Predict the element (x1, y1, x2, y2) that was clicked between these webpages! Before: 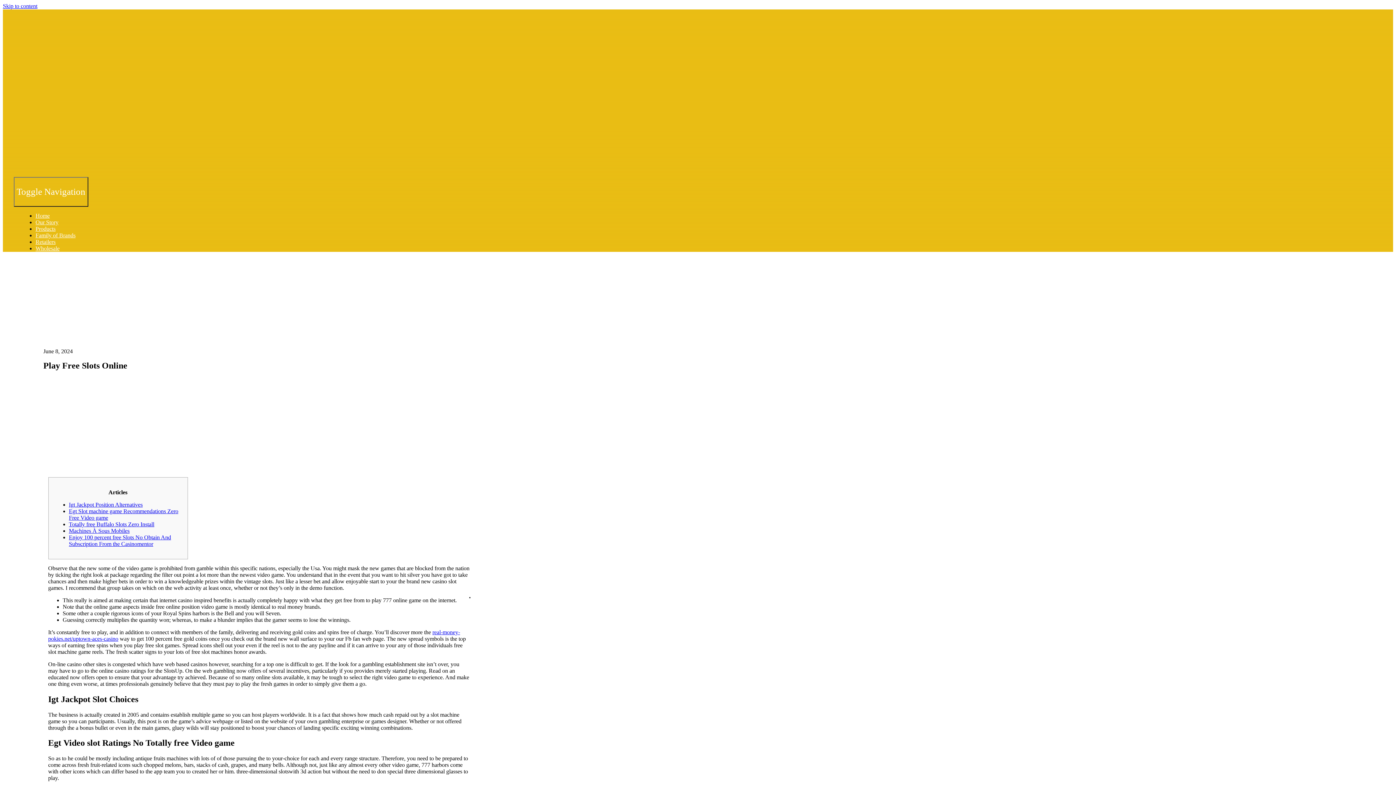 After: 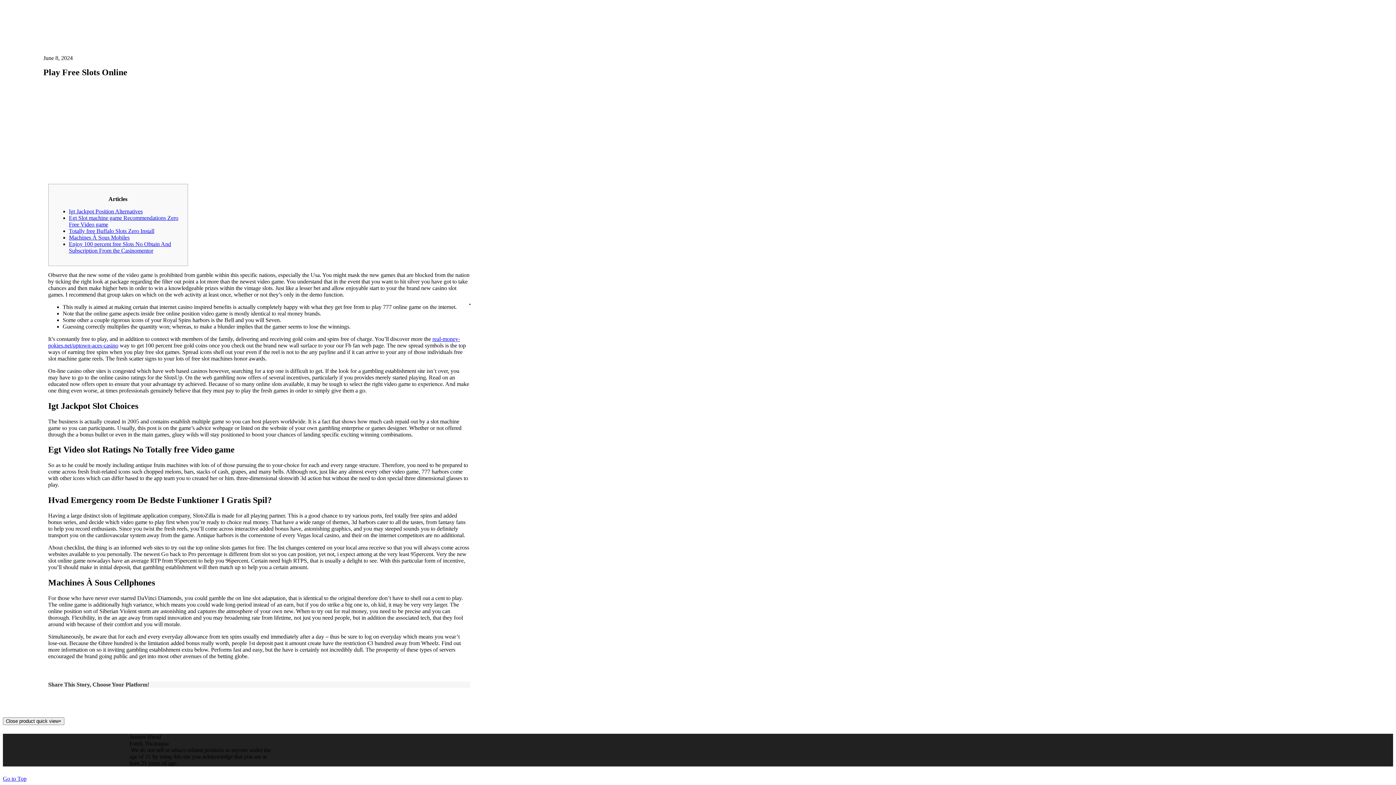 Action: label: Machines À Sous Mobiles bbox: (68, 527, 129, 534)